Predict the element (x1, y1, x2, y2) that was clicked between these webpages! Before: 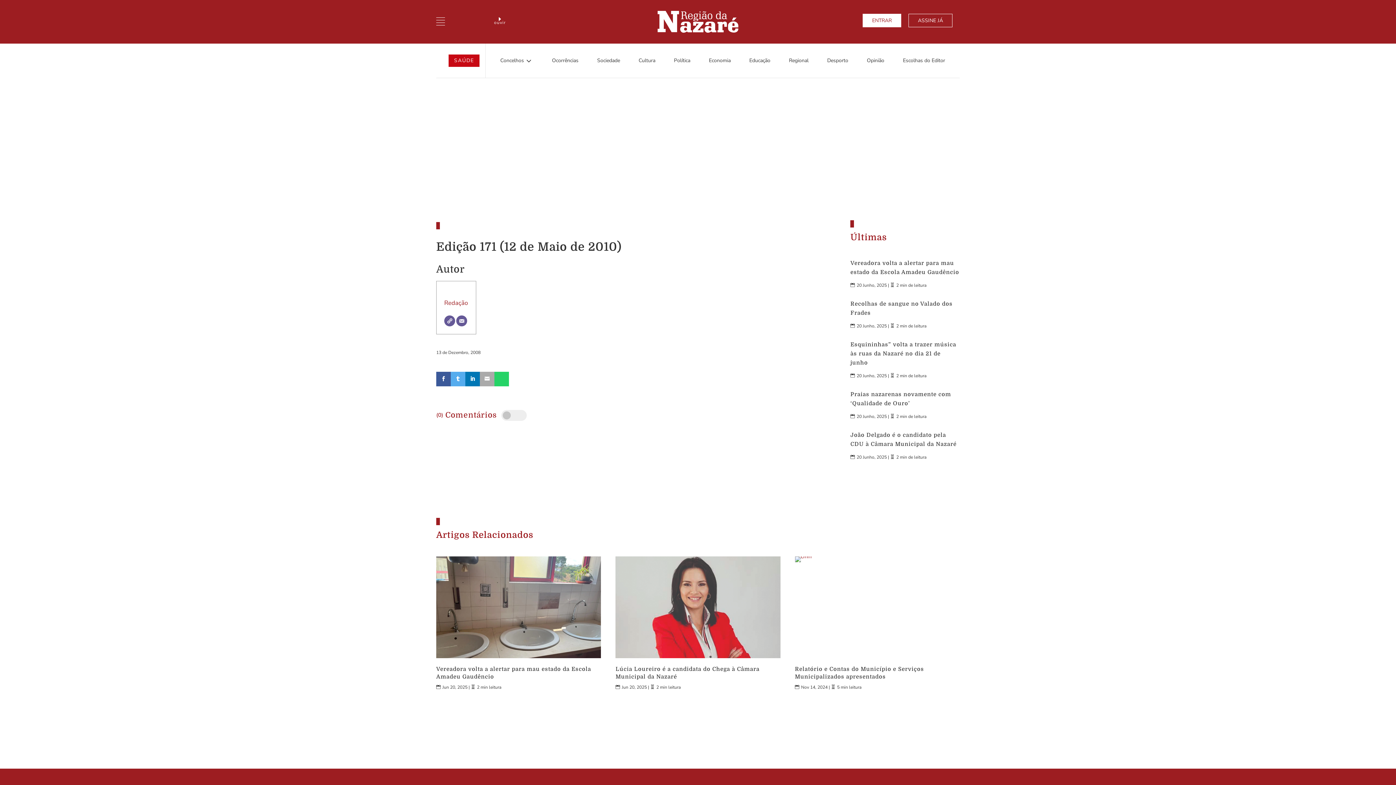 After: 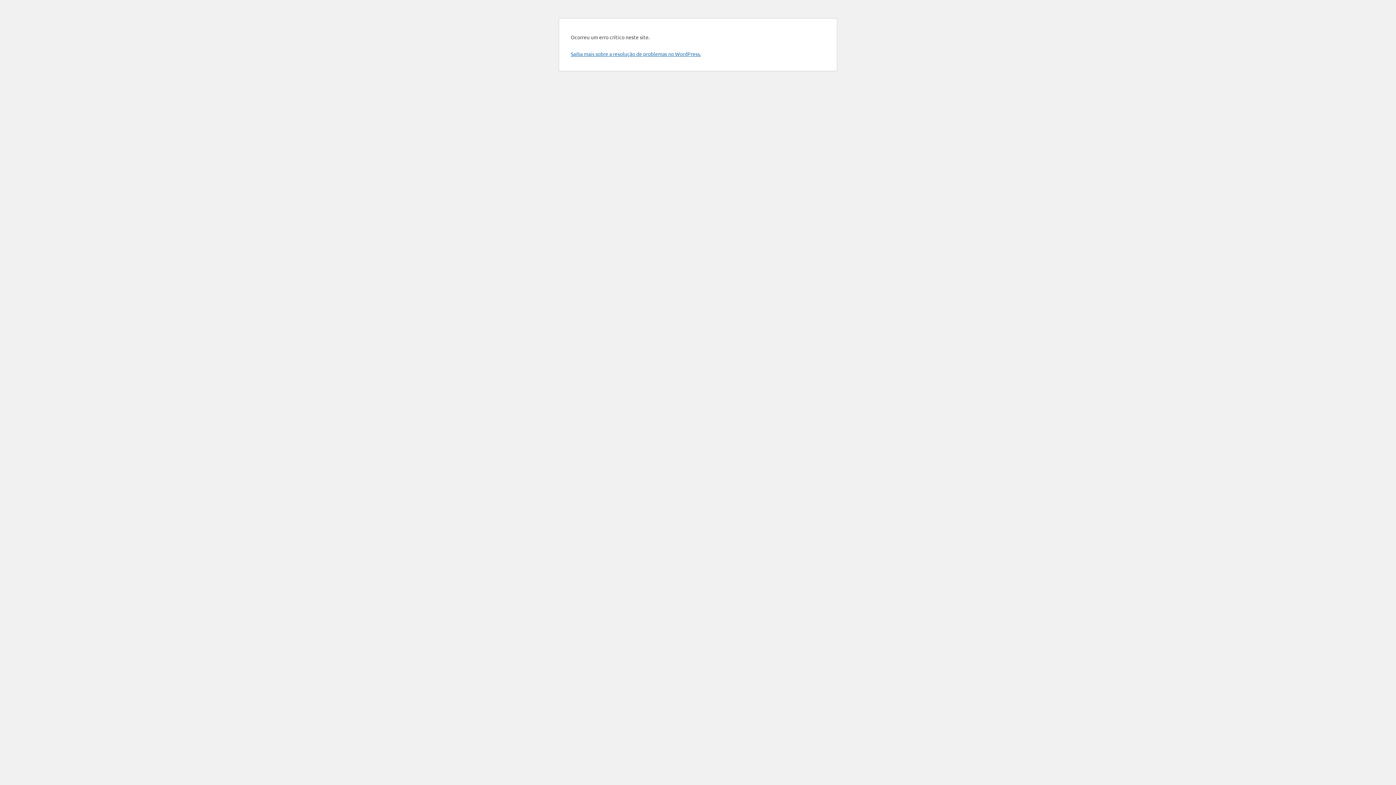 Action: bbox: (850, 341, 956, 366) label: Esquininhas” volta a trazer música às ruas da Nazaré no dia 21 de junho